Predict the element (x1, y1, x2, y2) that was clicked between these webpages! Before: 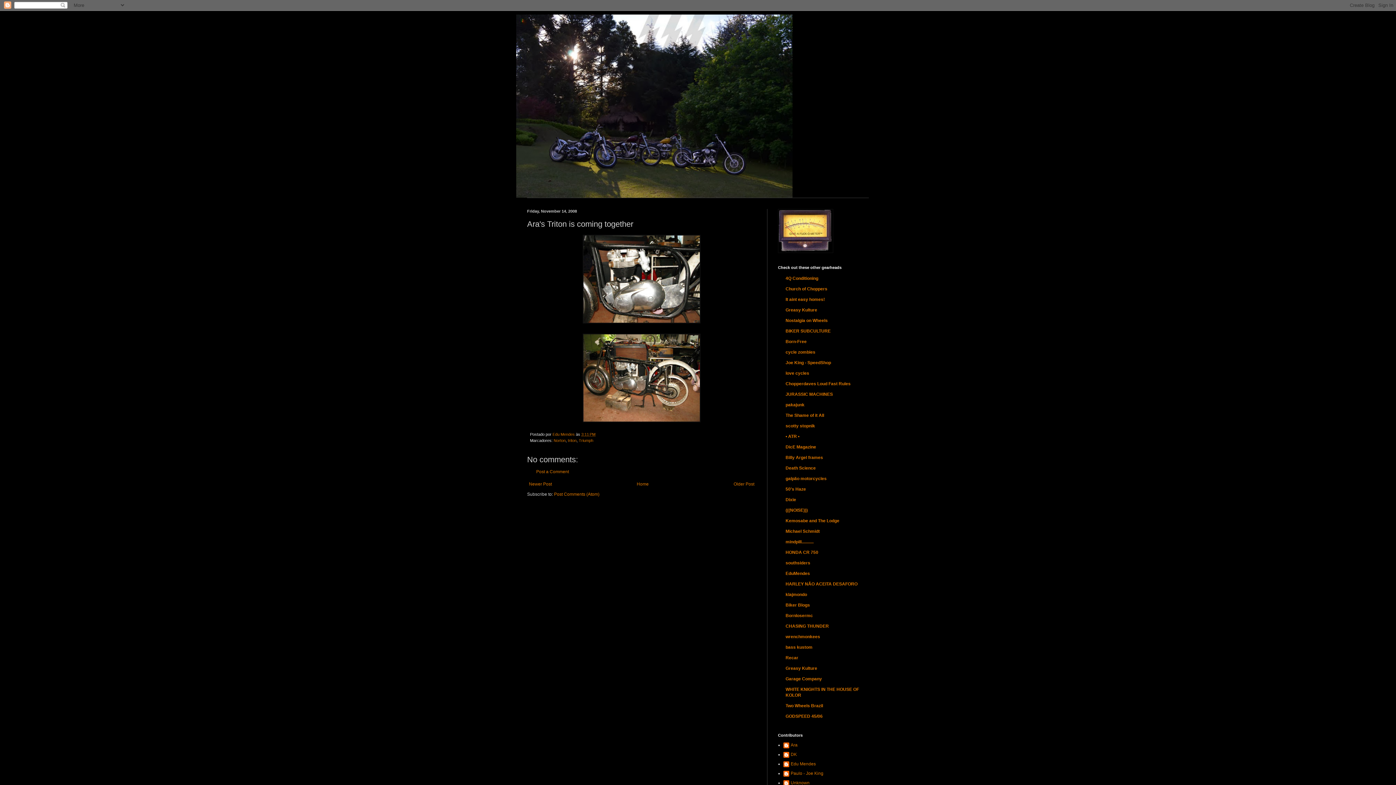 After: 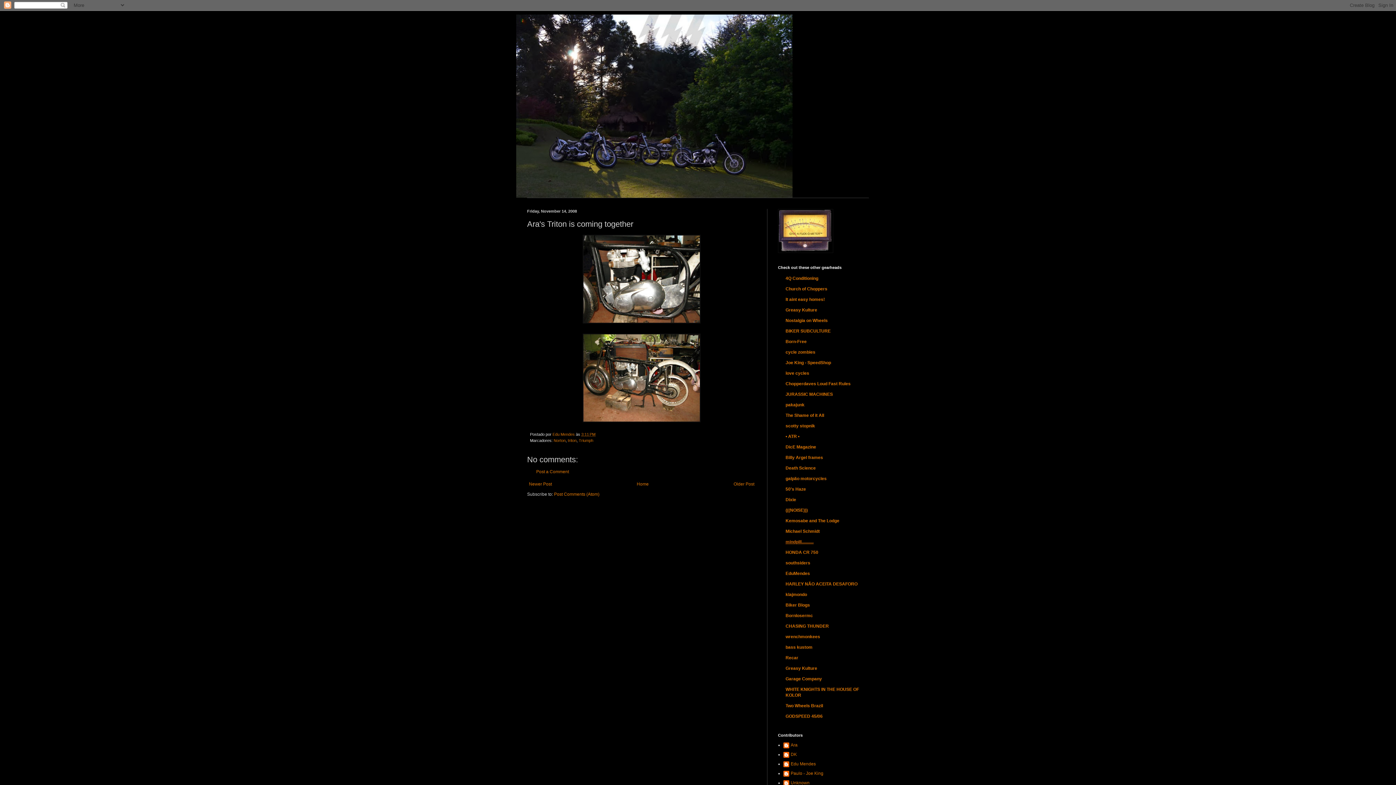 Action: label: mindpill........... bbox: (785, 539, 813, 544)